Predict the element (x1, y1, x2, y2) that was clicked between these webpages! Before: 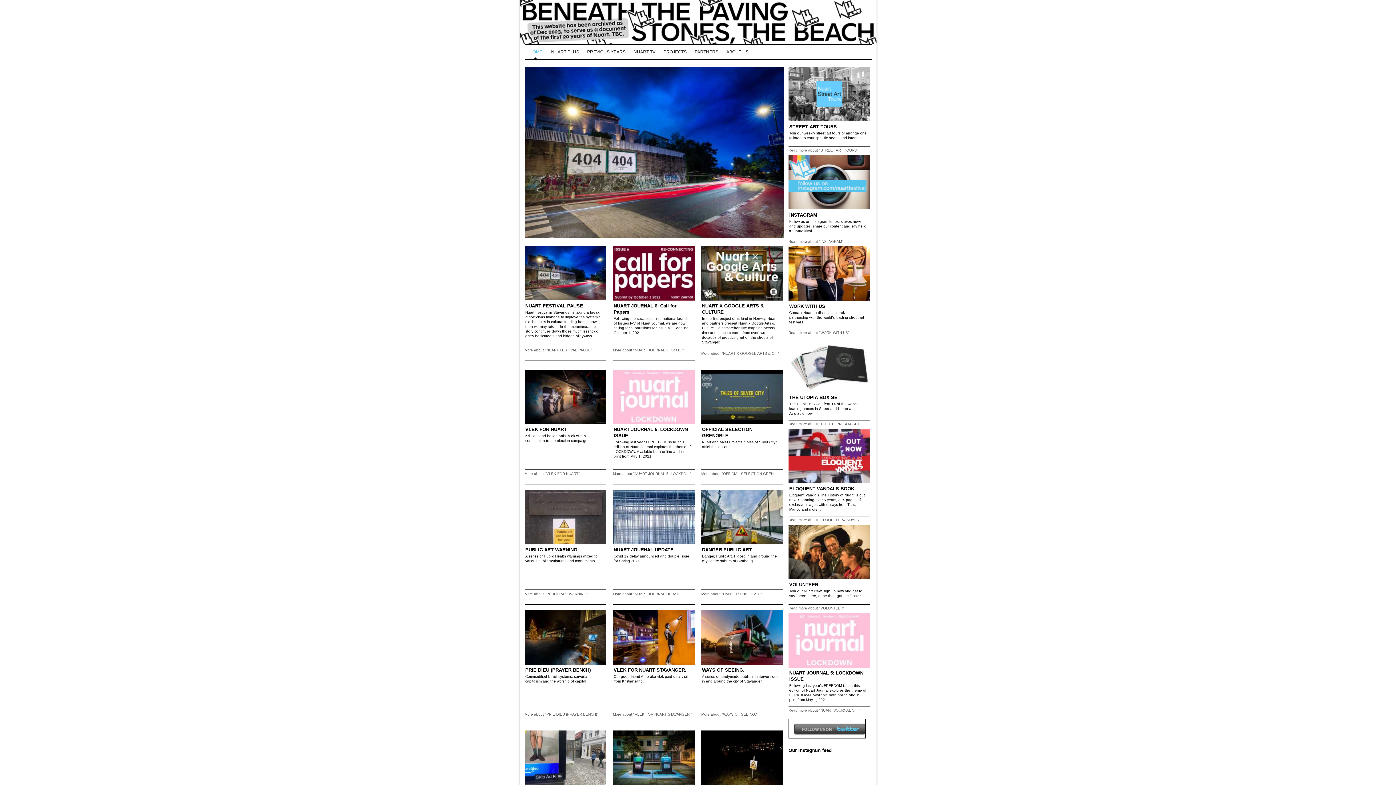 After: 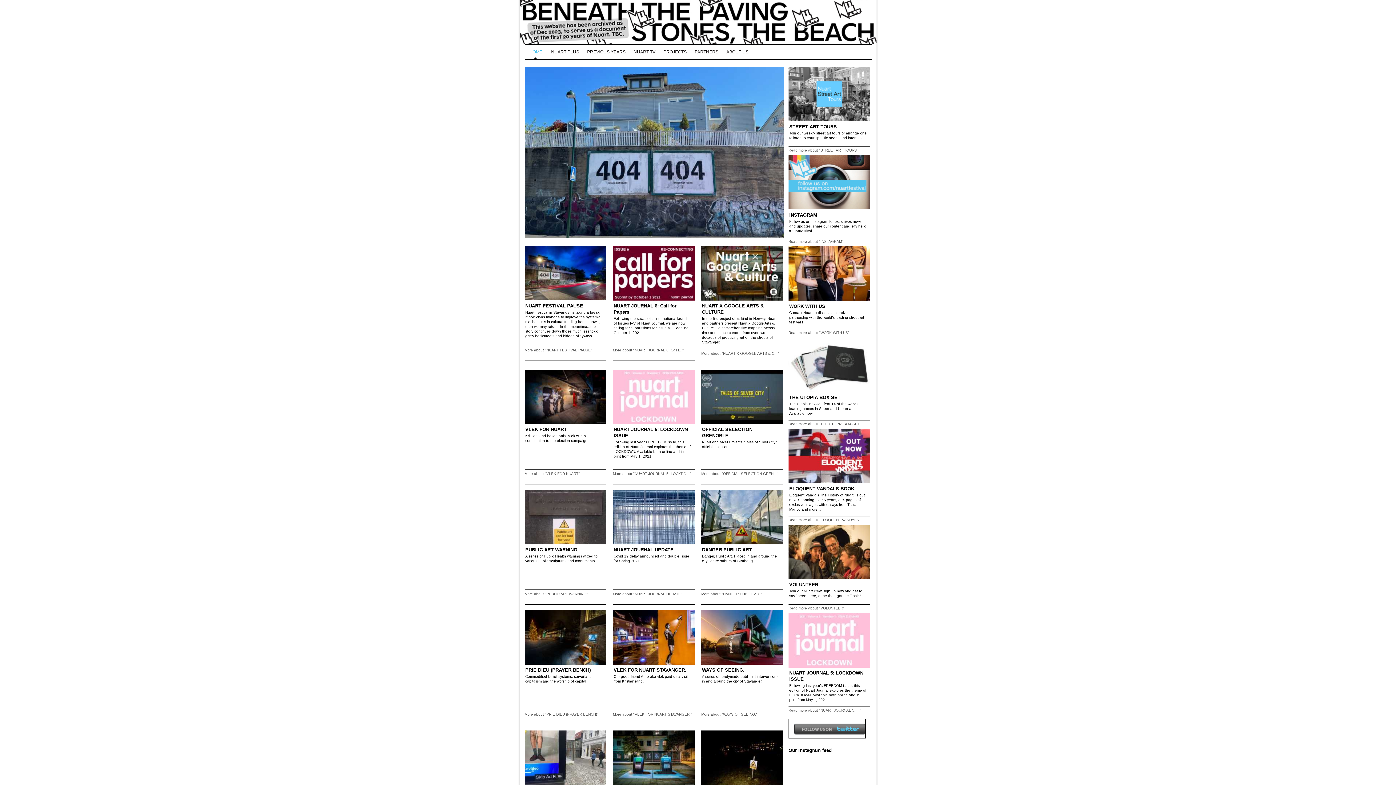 Action: bbox: (524, 47, 547, 57) label: HOME